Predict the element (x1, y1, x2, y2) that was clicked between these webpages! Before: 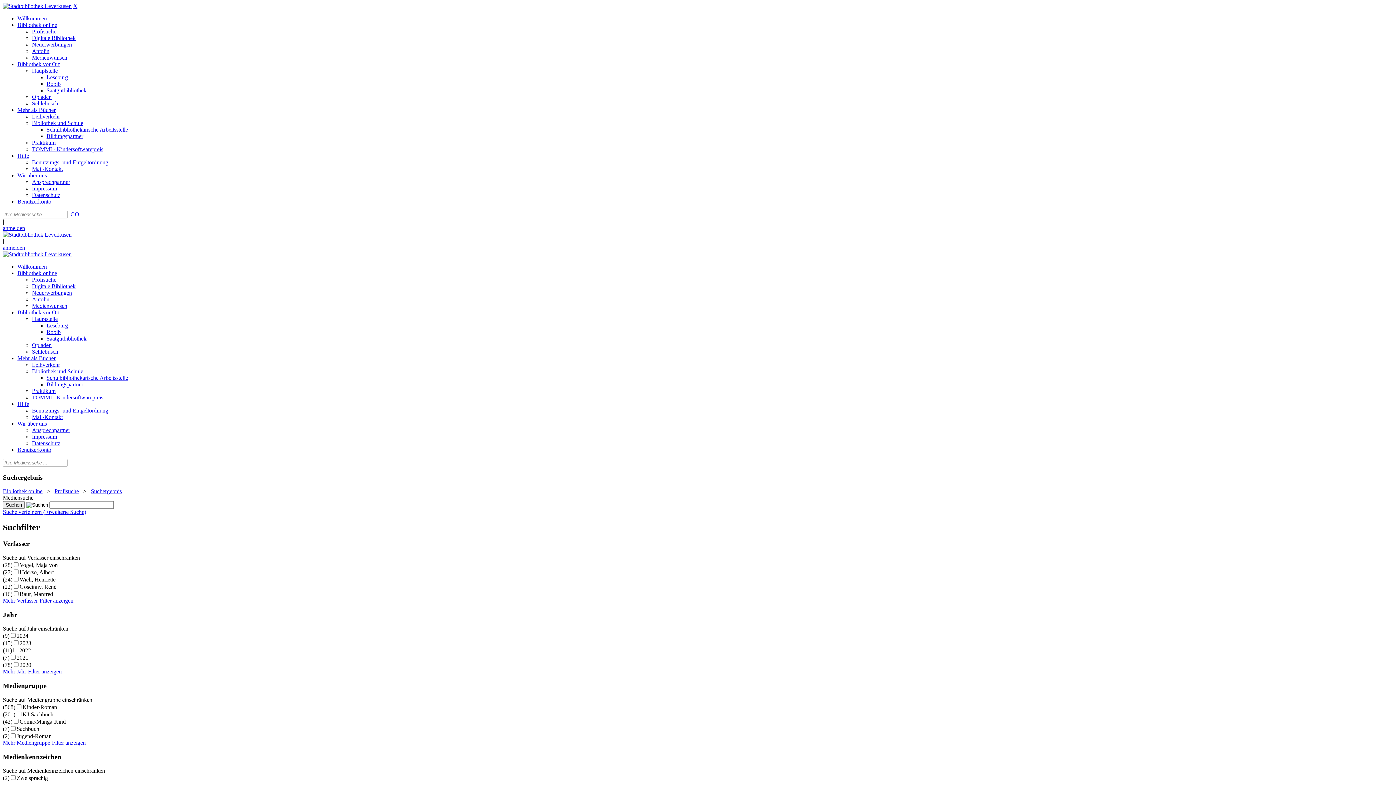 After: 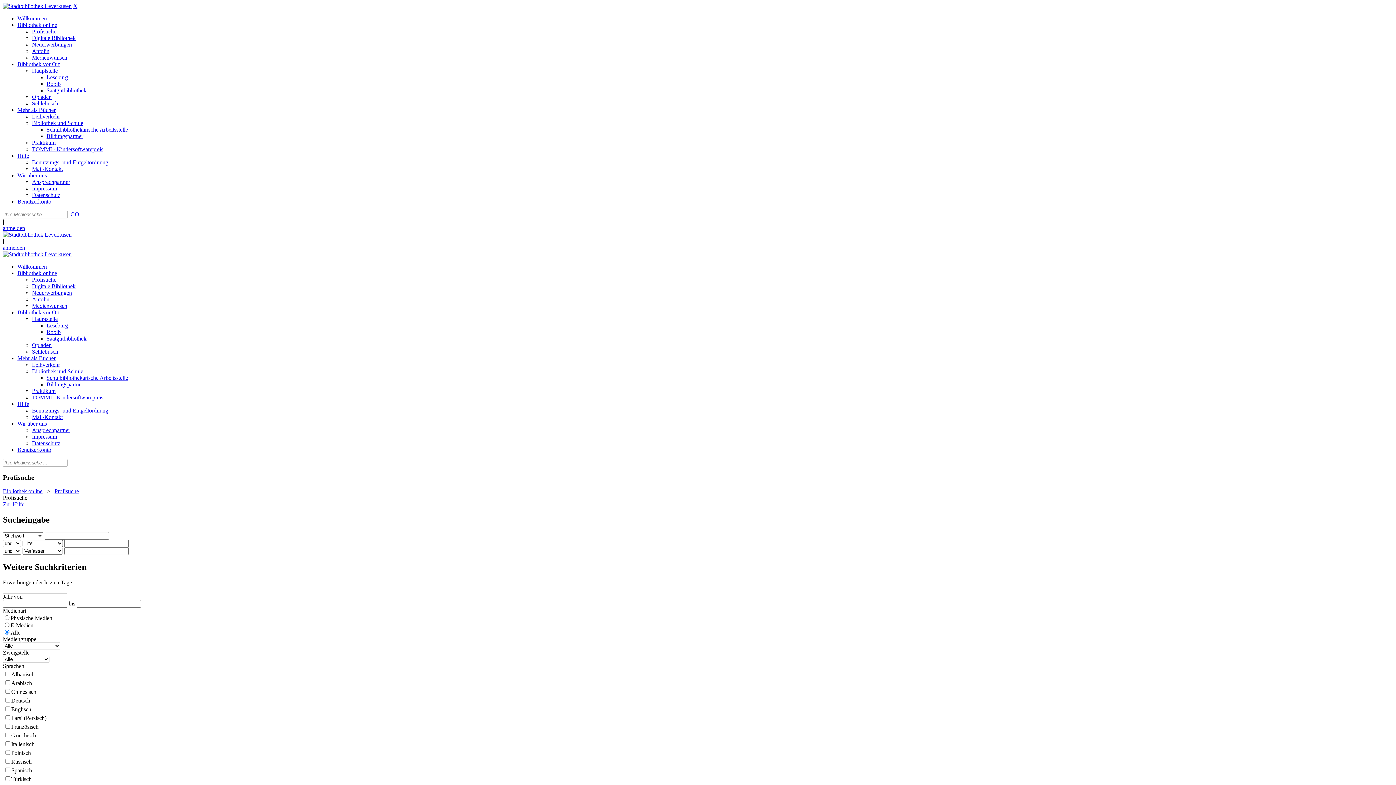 Action: bbox: (32, 276, 56, 282) label: Profisuche